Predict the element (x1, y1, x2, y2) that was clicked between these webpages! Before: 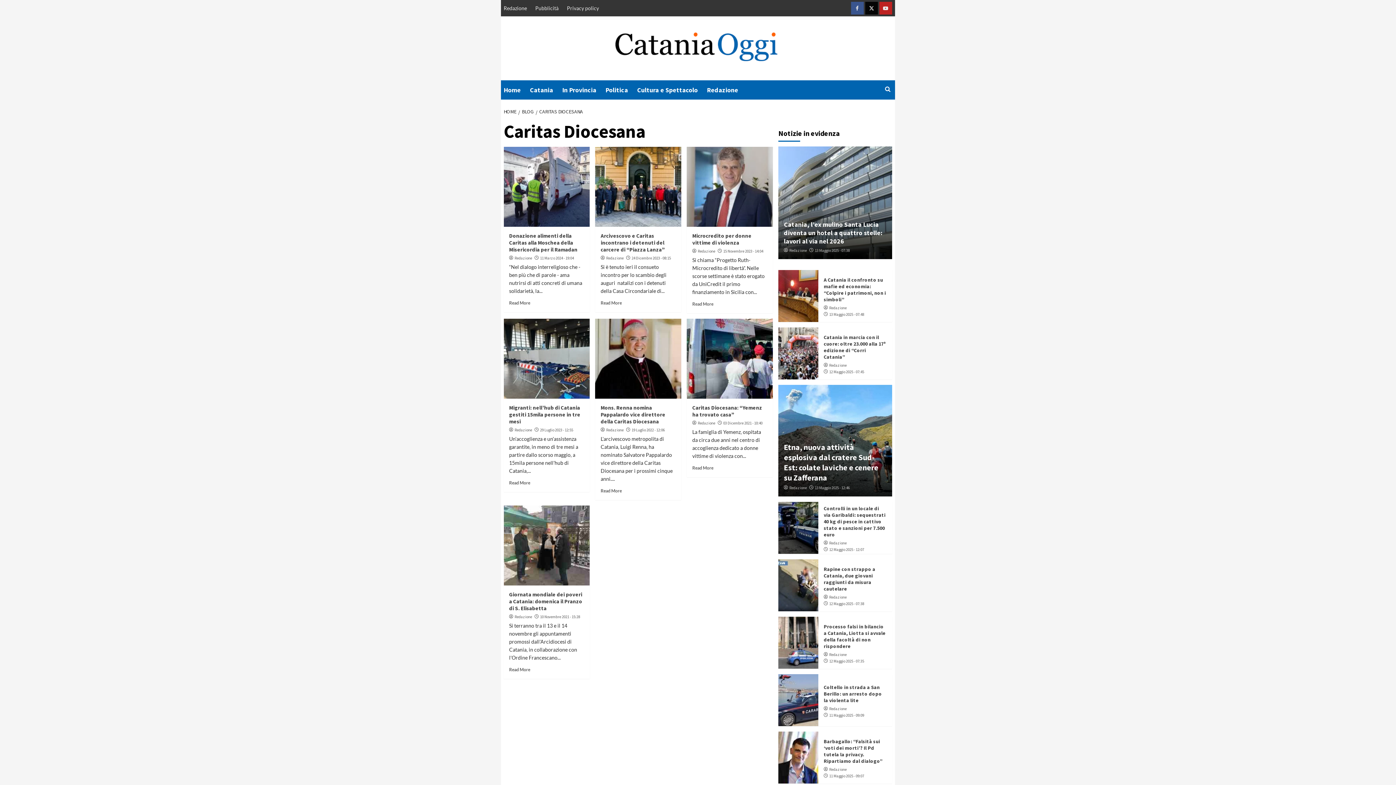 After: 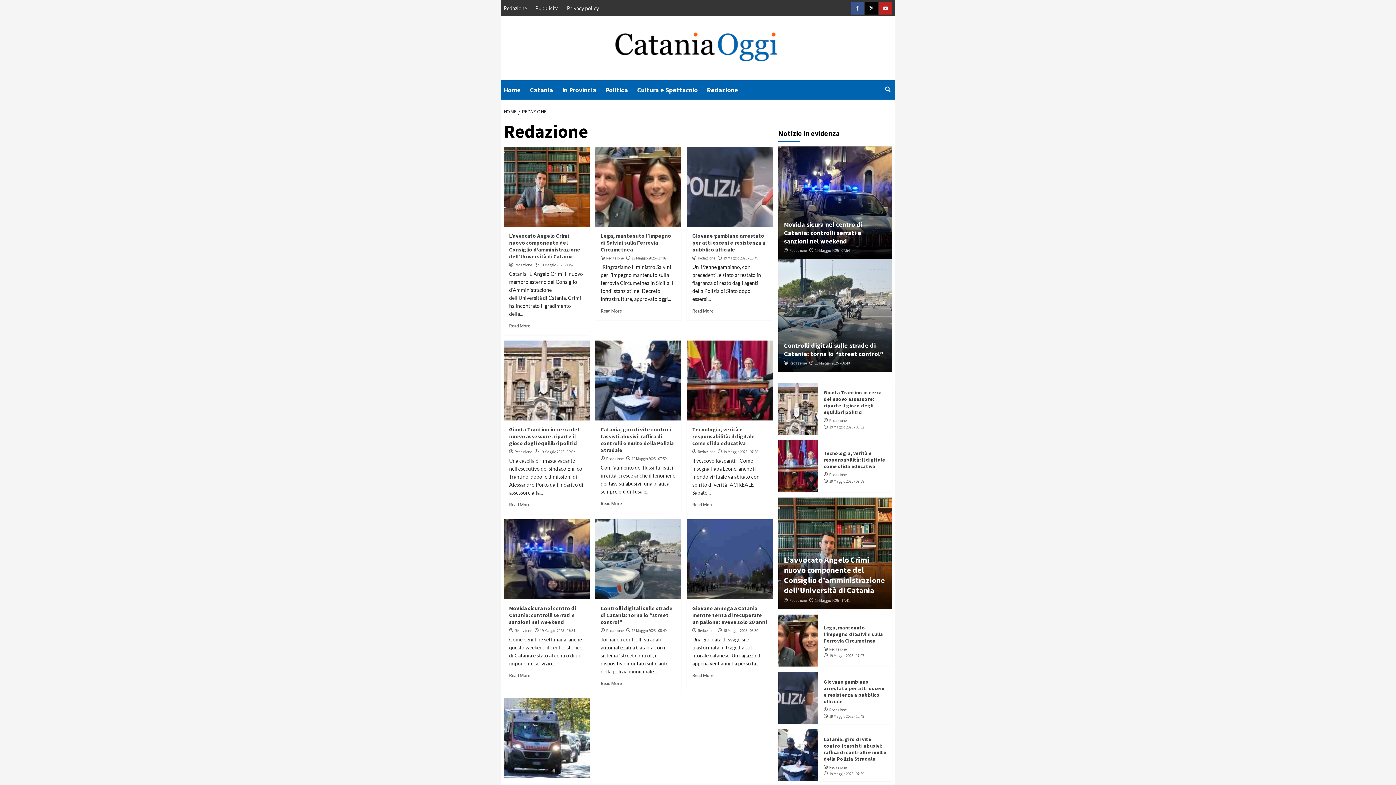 Action: label: Redazione bbox: (789, 248, 807, 253)